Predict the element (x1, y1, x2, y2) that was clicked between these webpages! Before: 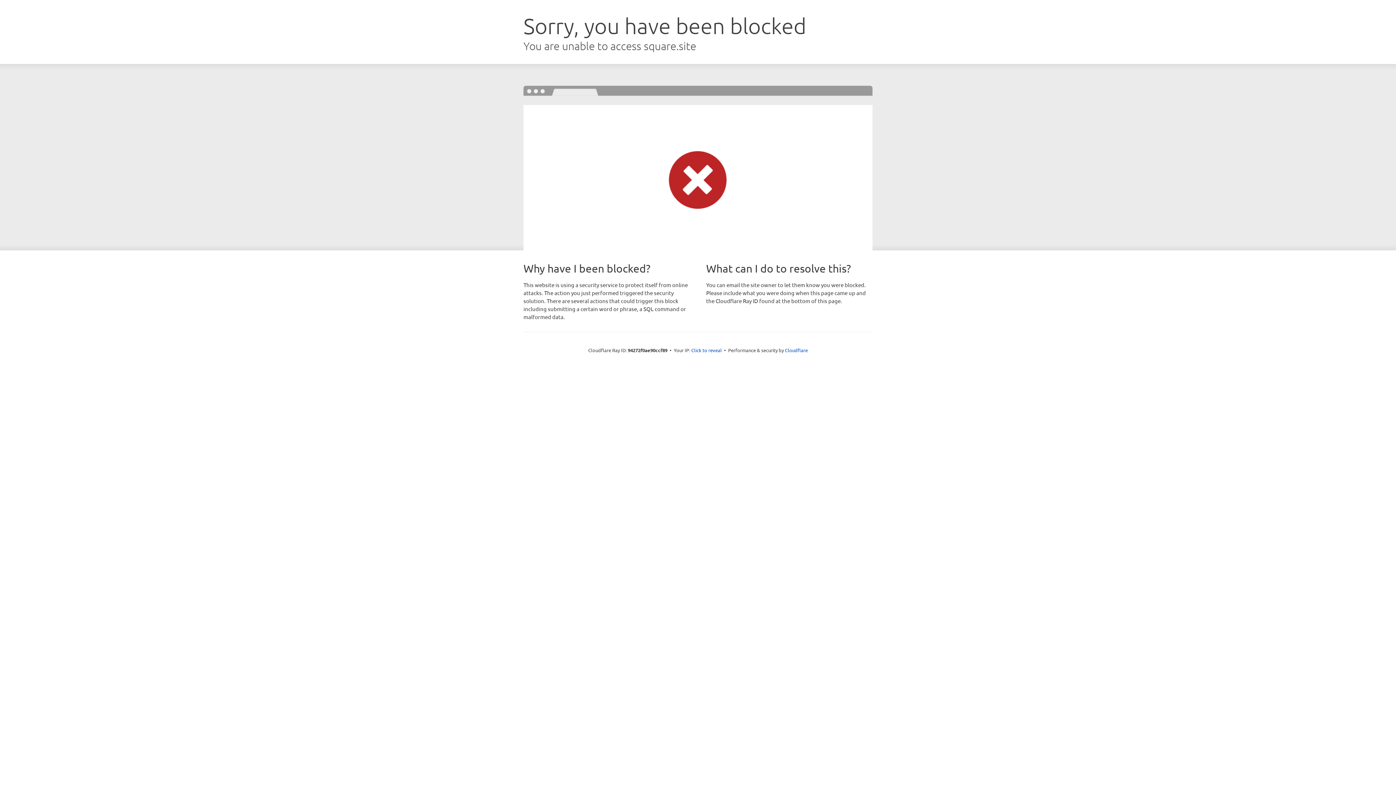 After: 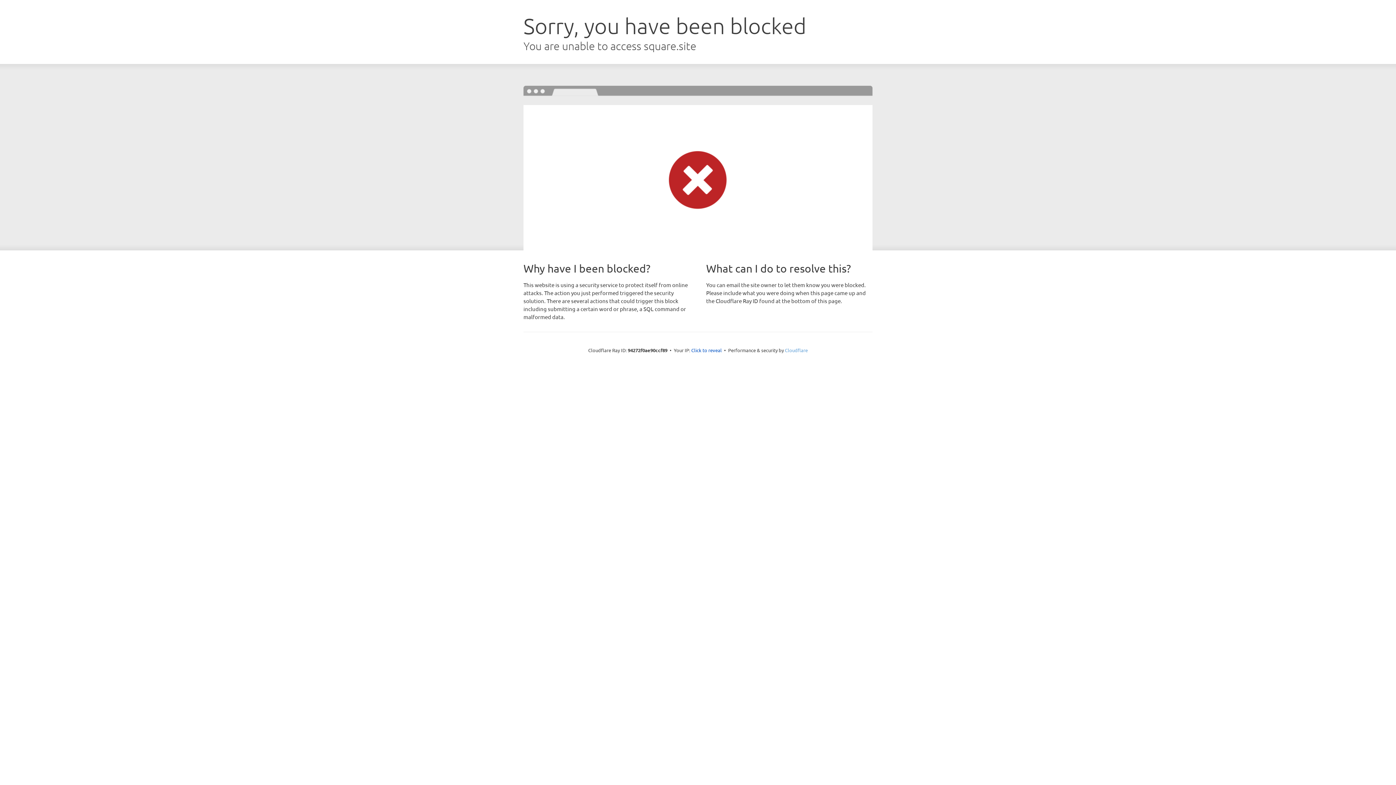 Action: bbox: (785, 347, 808, 353) label: Cloudflare